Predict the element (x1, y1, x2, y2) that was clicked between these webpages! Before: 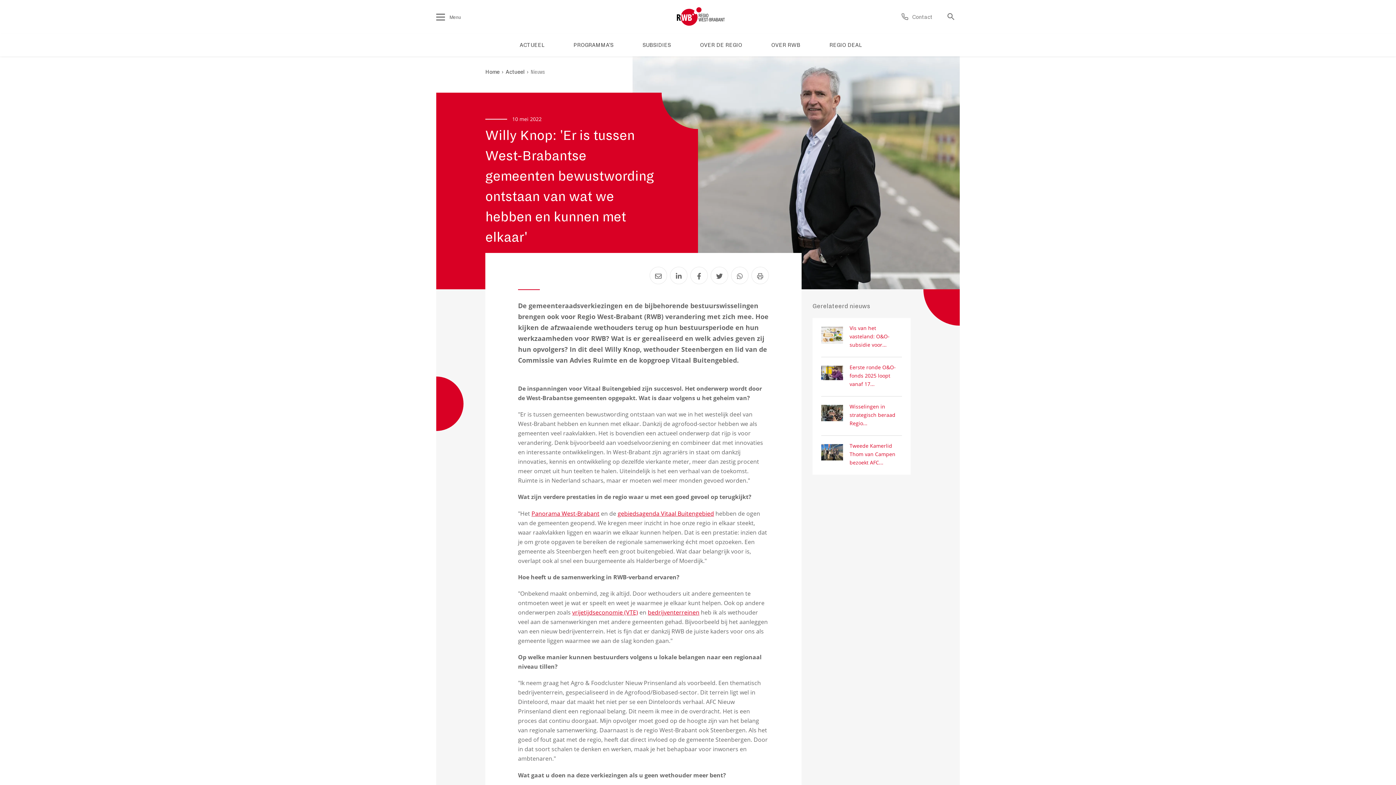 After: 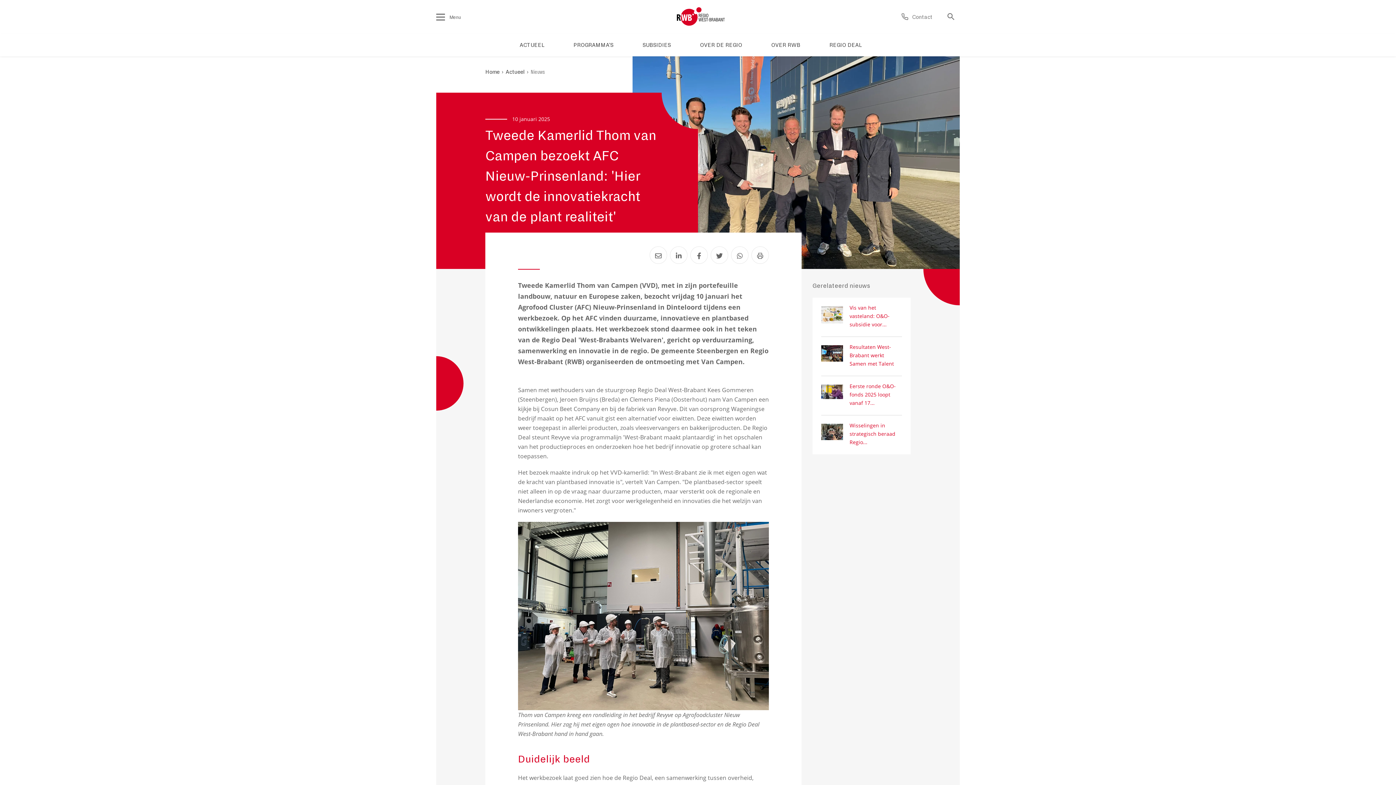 Action: bbox: (821, 436, 902, 474) label: Tweede Kamerlid Thom van Campen bezoekt AFC...